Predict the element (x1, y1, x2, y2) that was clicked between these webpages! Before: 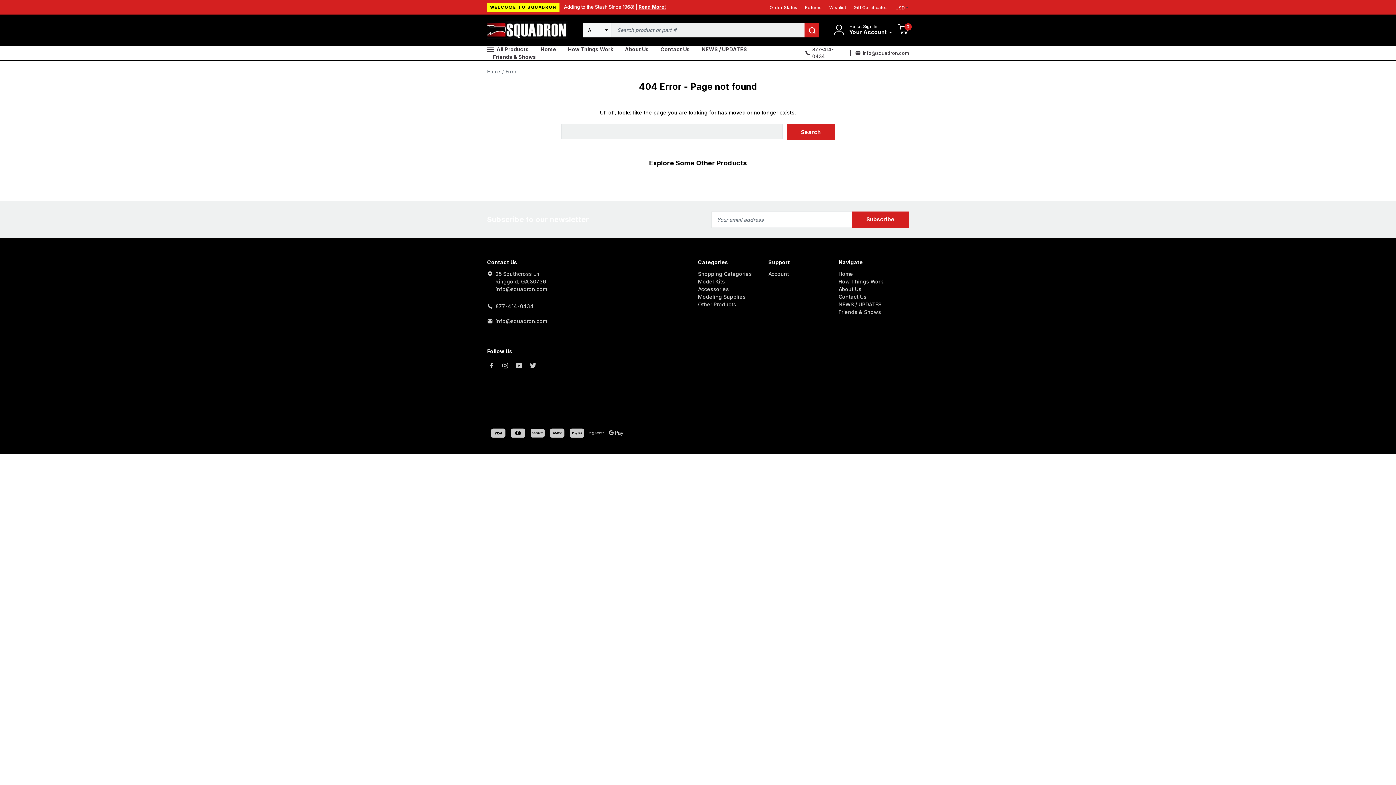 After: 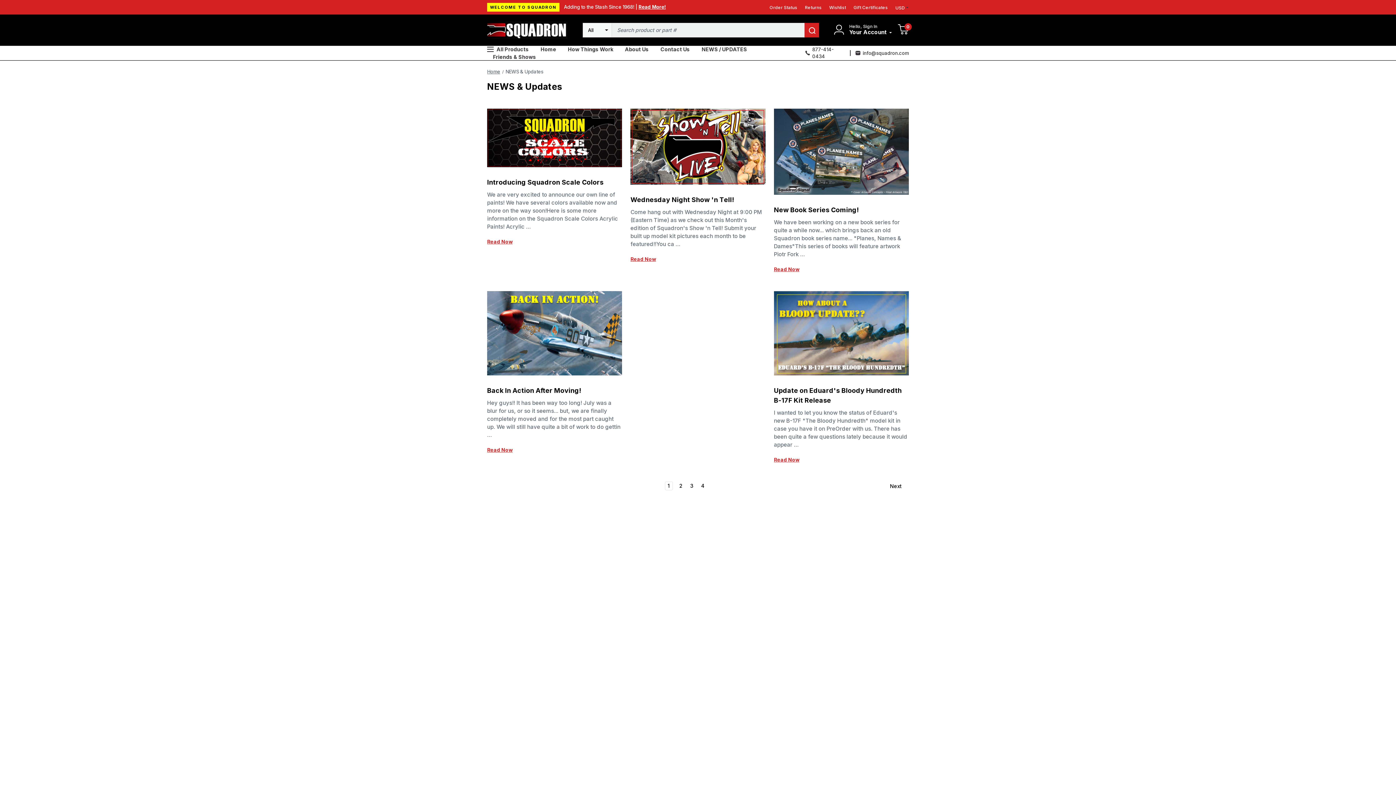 Action: bbox: (838, 301, 881, 307) label: NEWS / UPDATES